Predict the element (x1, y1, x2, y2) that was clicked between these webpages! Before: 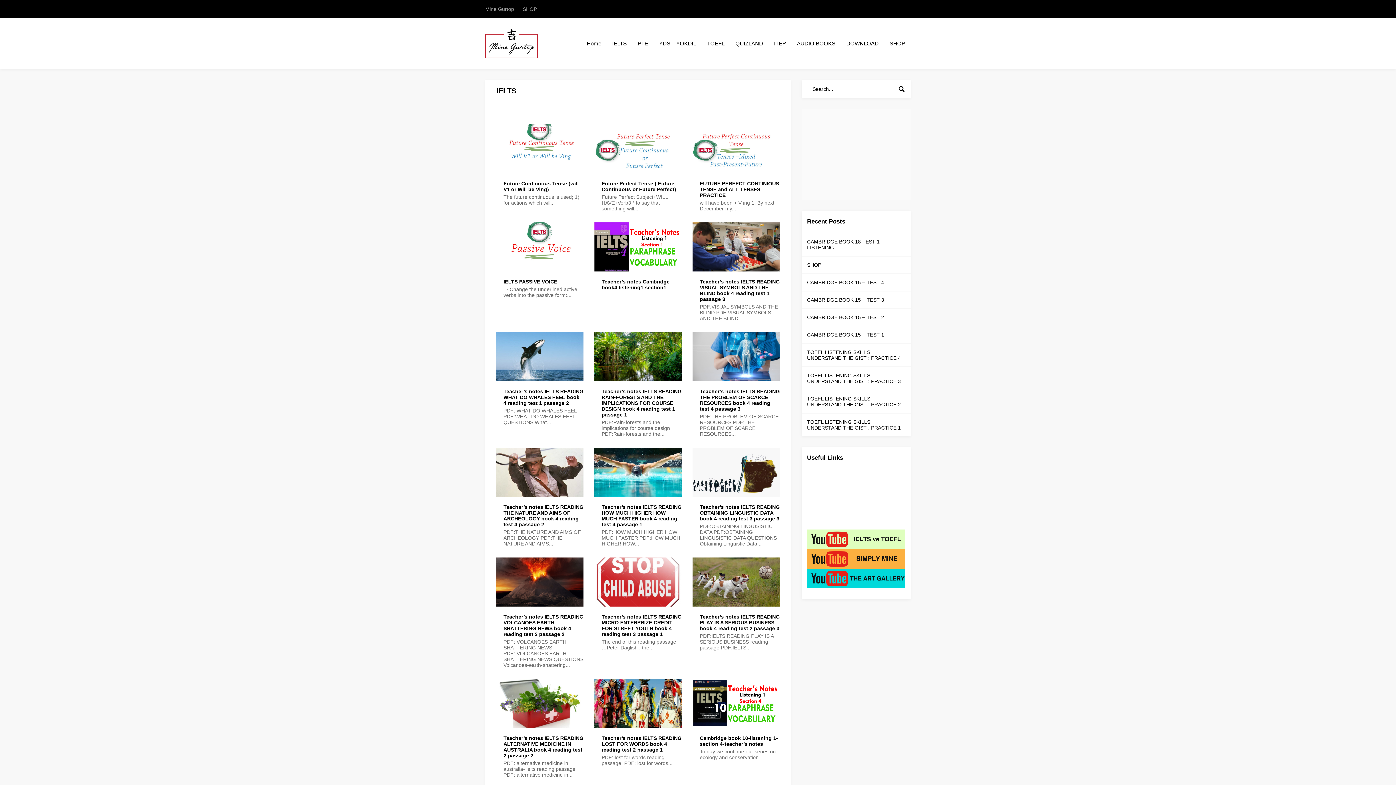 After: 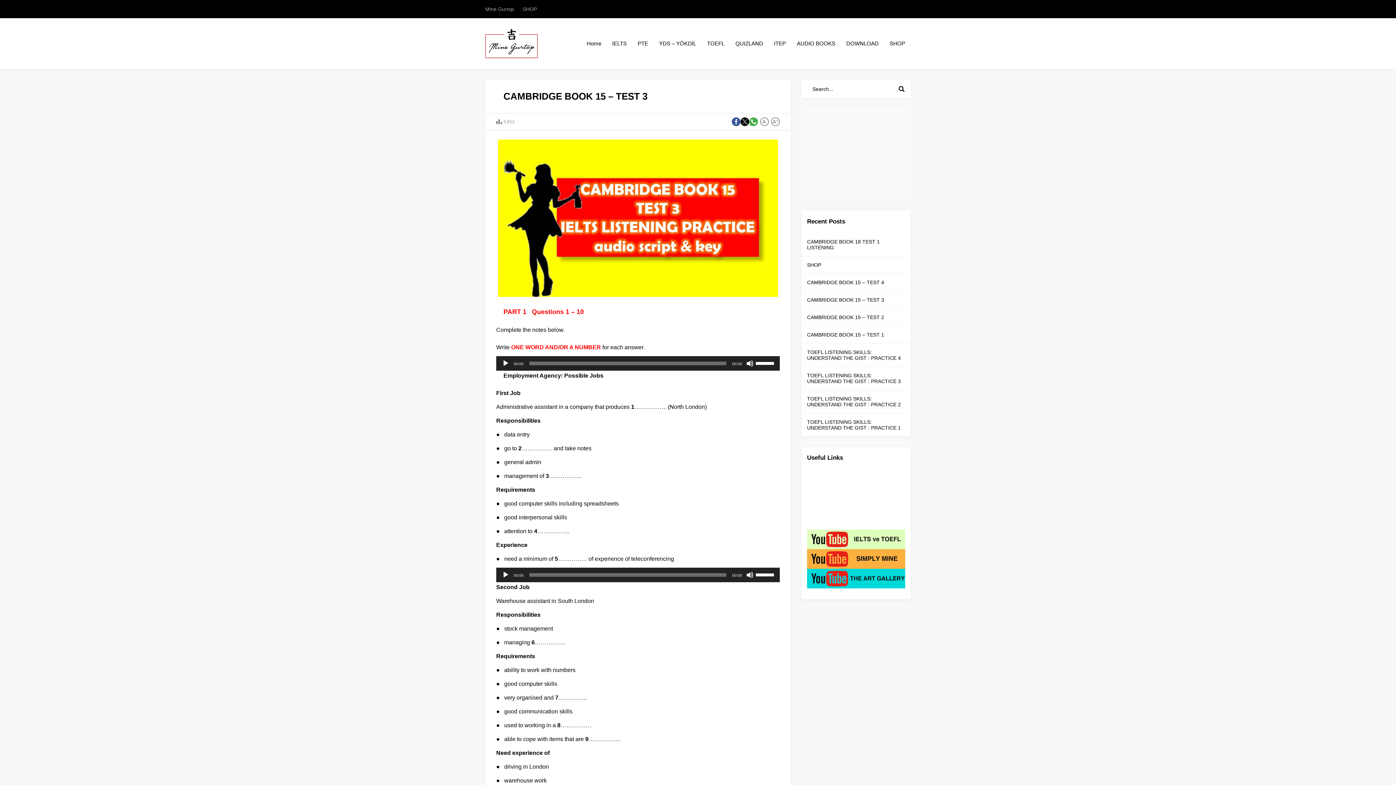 Action: bbox: (807, 297, 884, 302) label: CAMBRIDGE BOOK 15 – TEST 3